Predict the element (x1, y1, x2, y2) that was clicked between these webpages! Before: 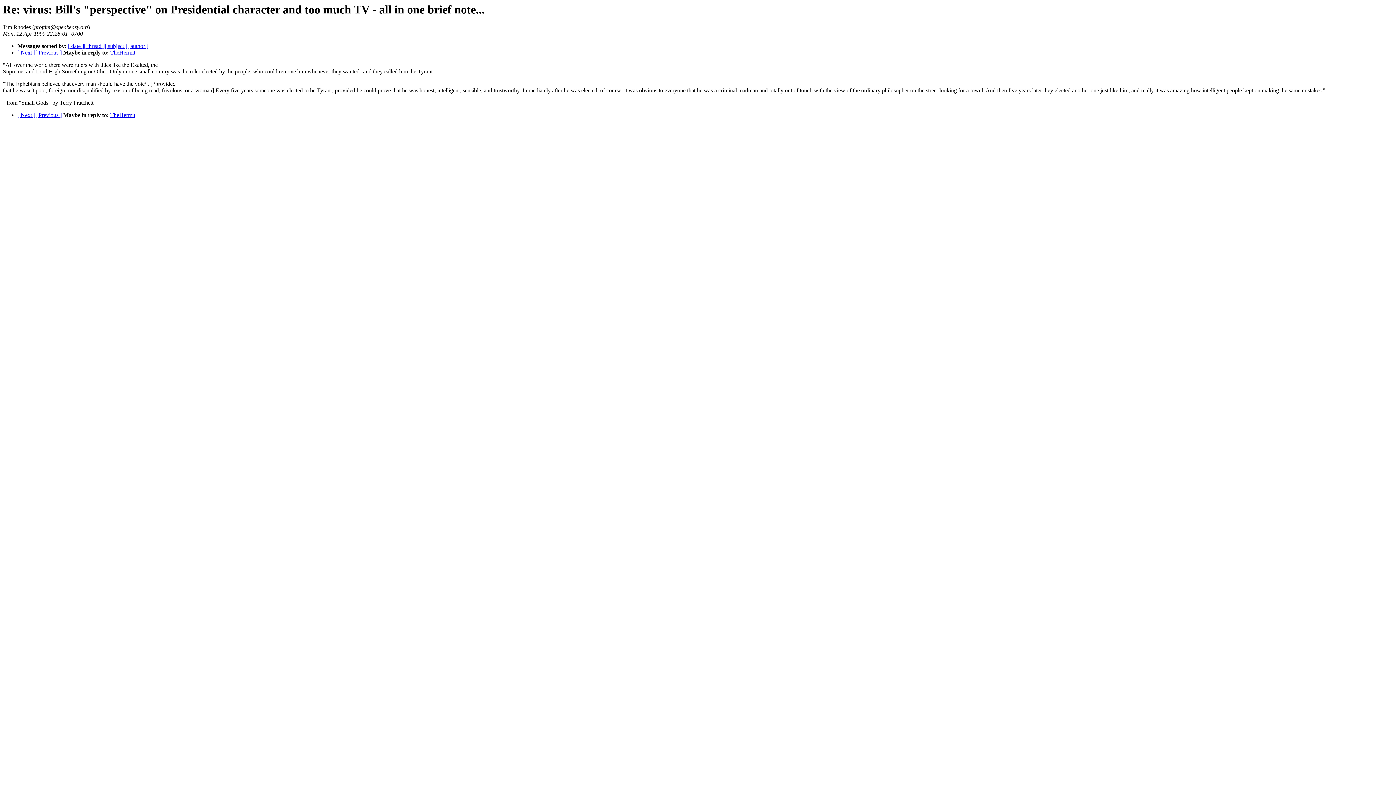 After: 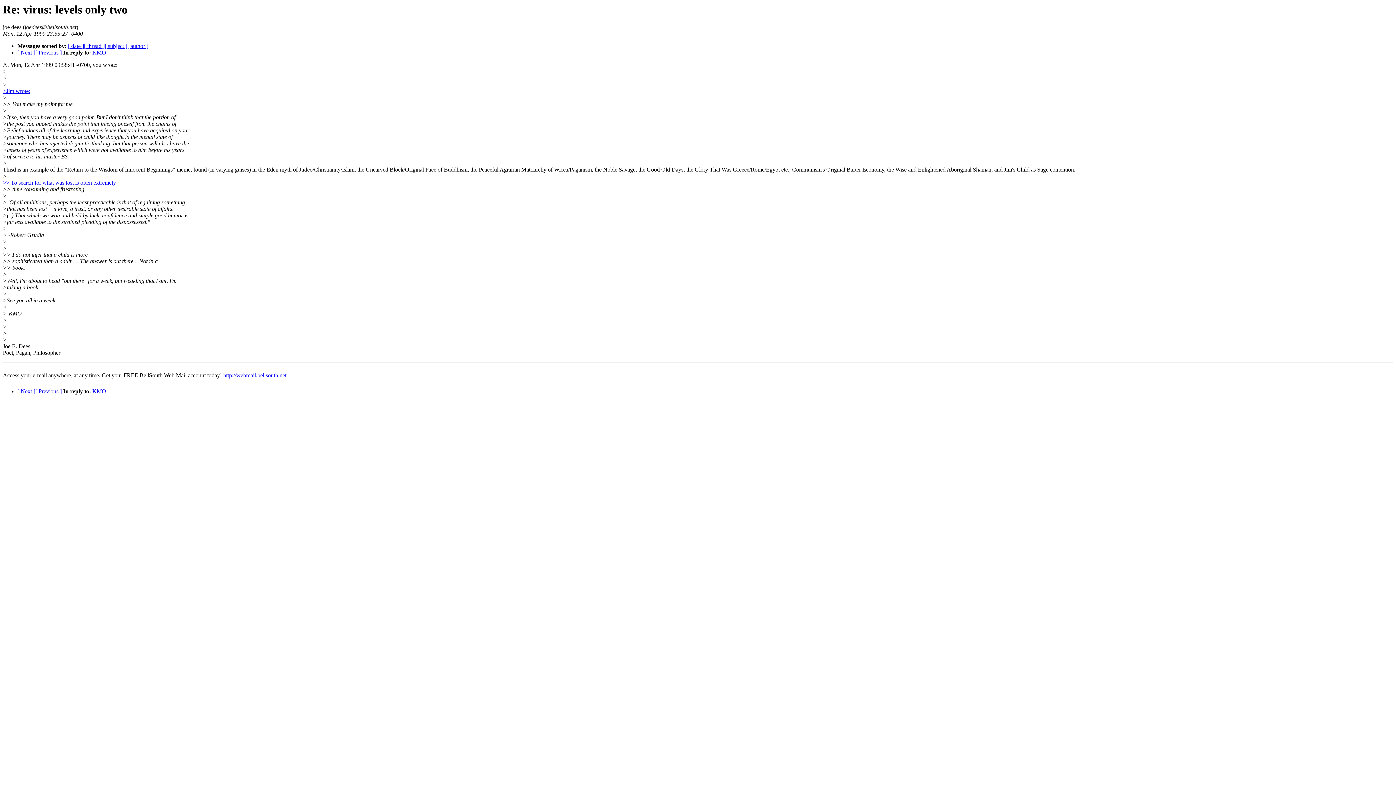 Action: bbox: (35, 112, 61, 118) label: [ Previous ]